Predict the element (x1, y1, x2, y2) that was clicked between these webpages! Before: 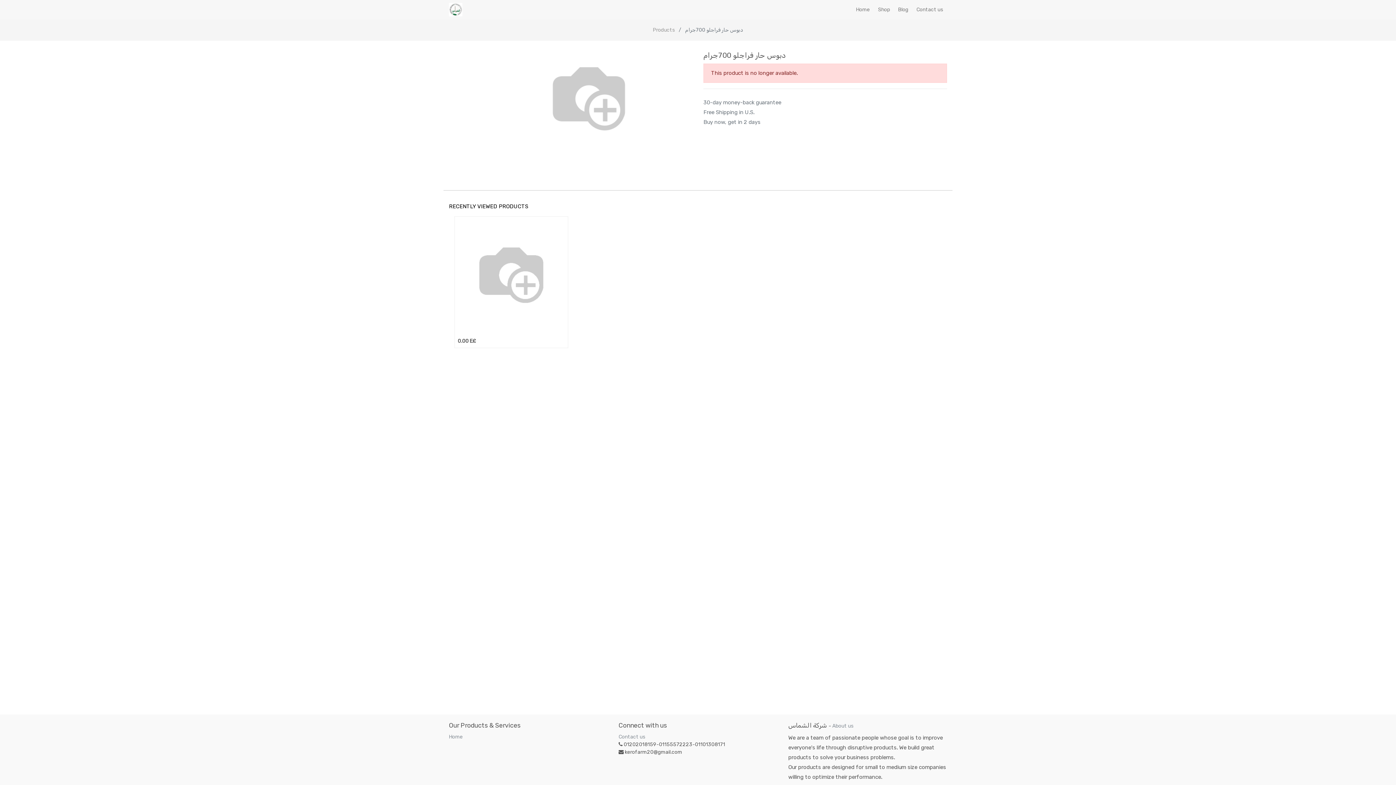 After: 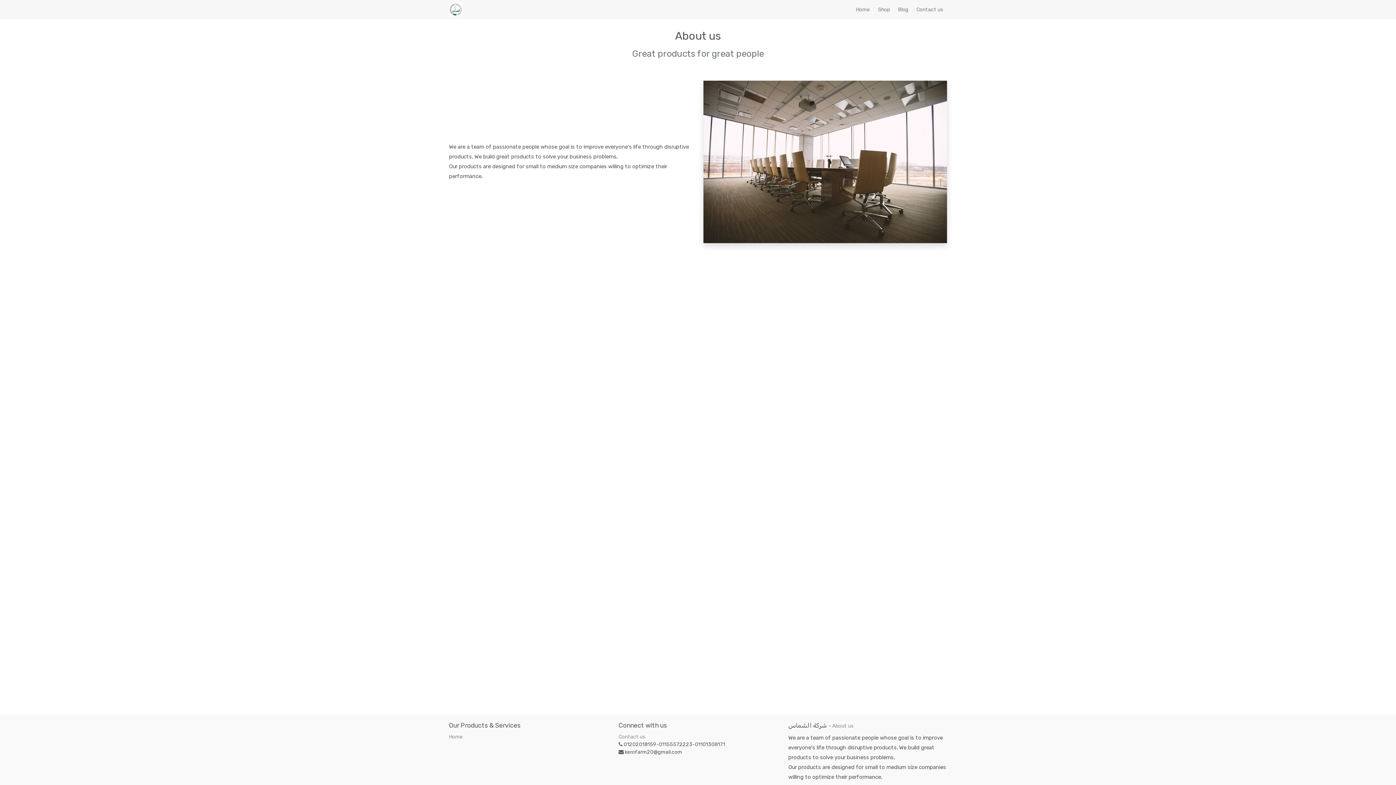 Action: label: About us bbox: (832, 723, 853, 729)